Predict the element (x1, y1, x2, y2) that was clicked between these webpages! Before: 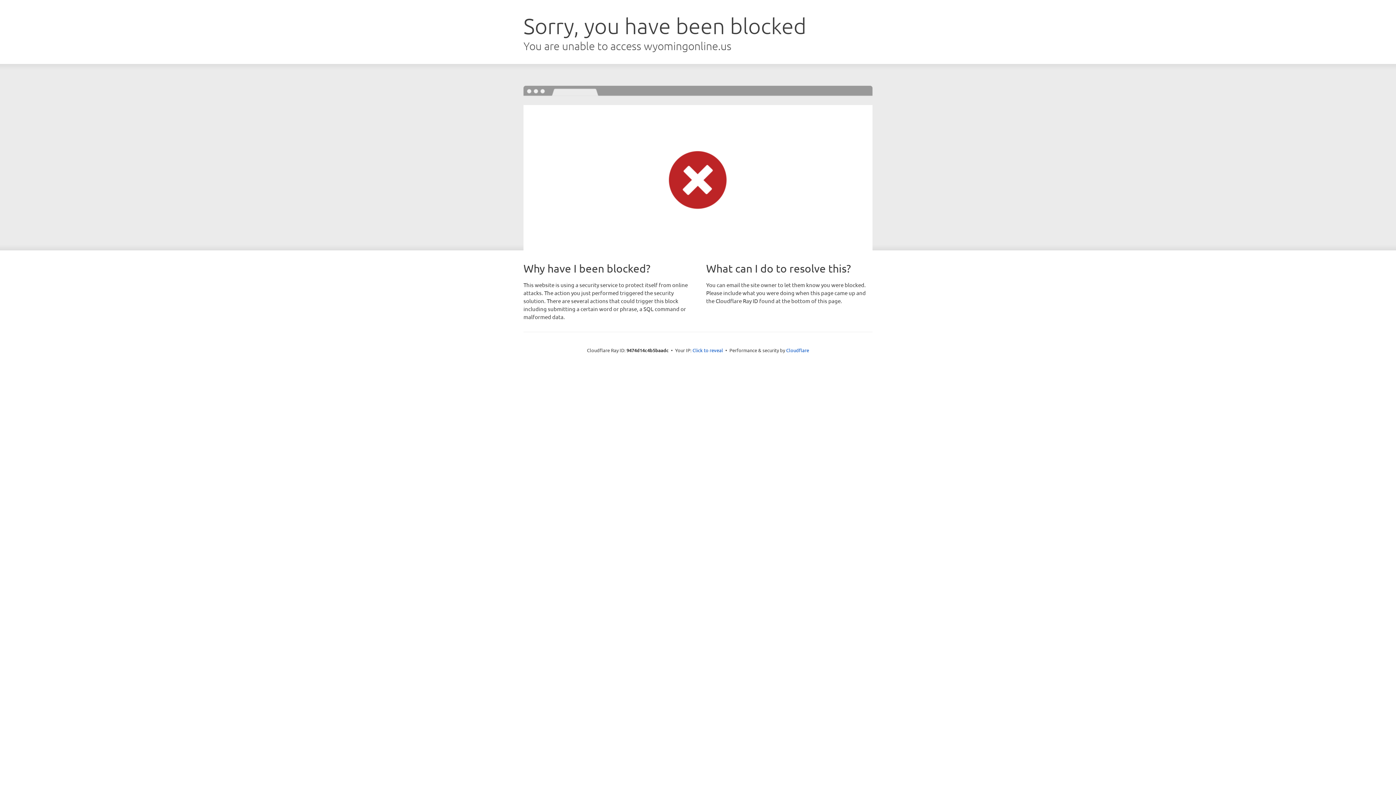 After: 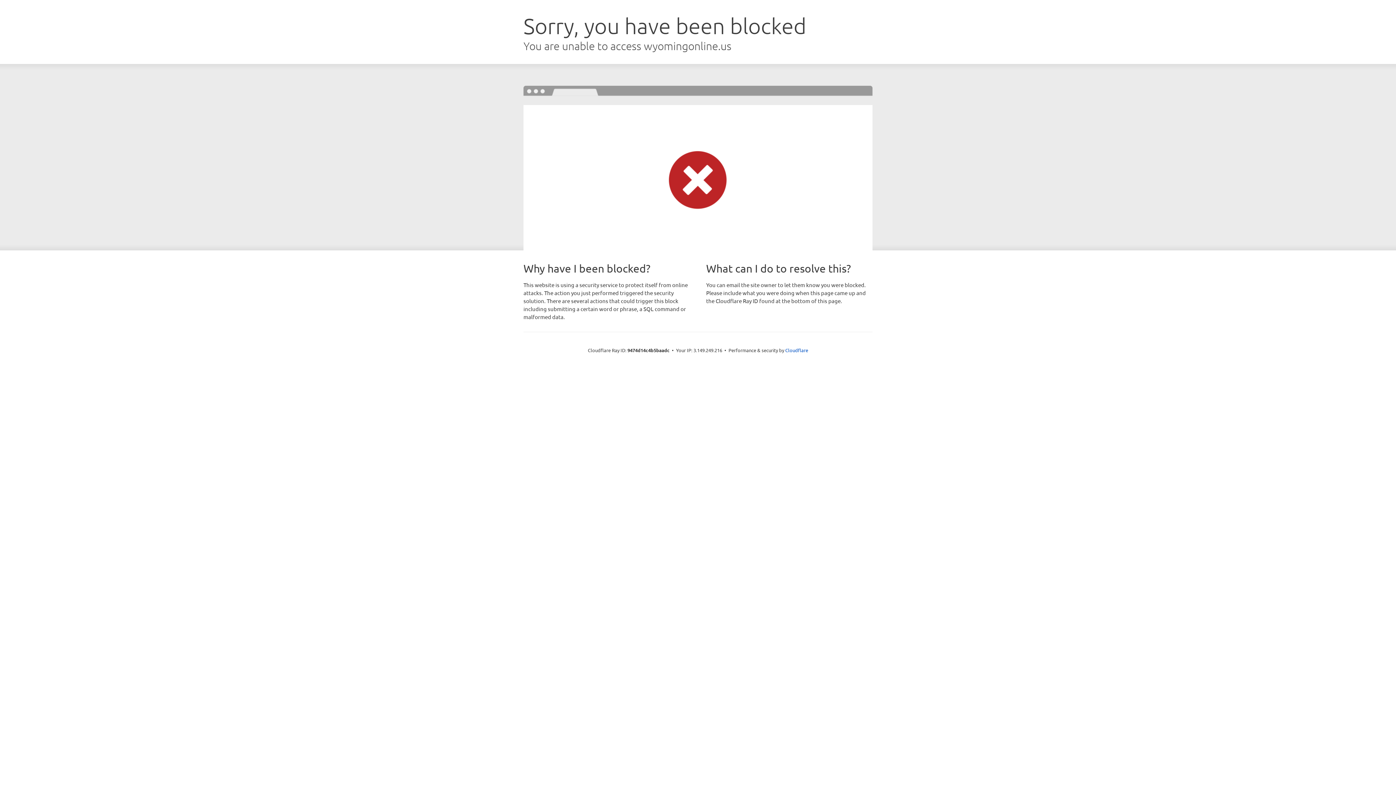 Action: bbox: (692, 346, 723, 353) label: Click to reveal